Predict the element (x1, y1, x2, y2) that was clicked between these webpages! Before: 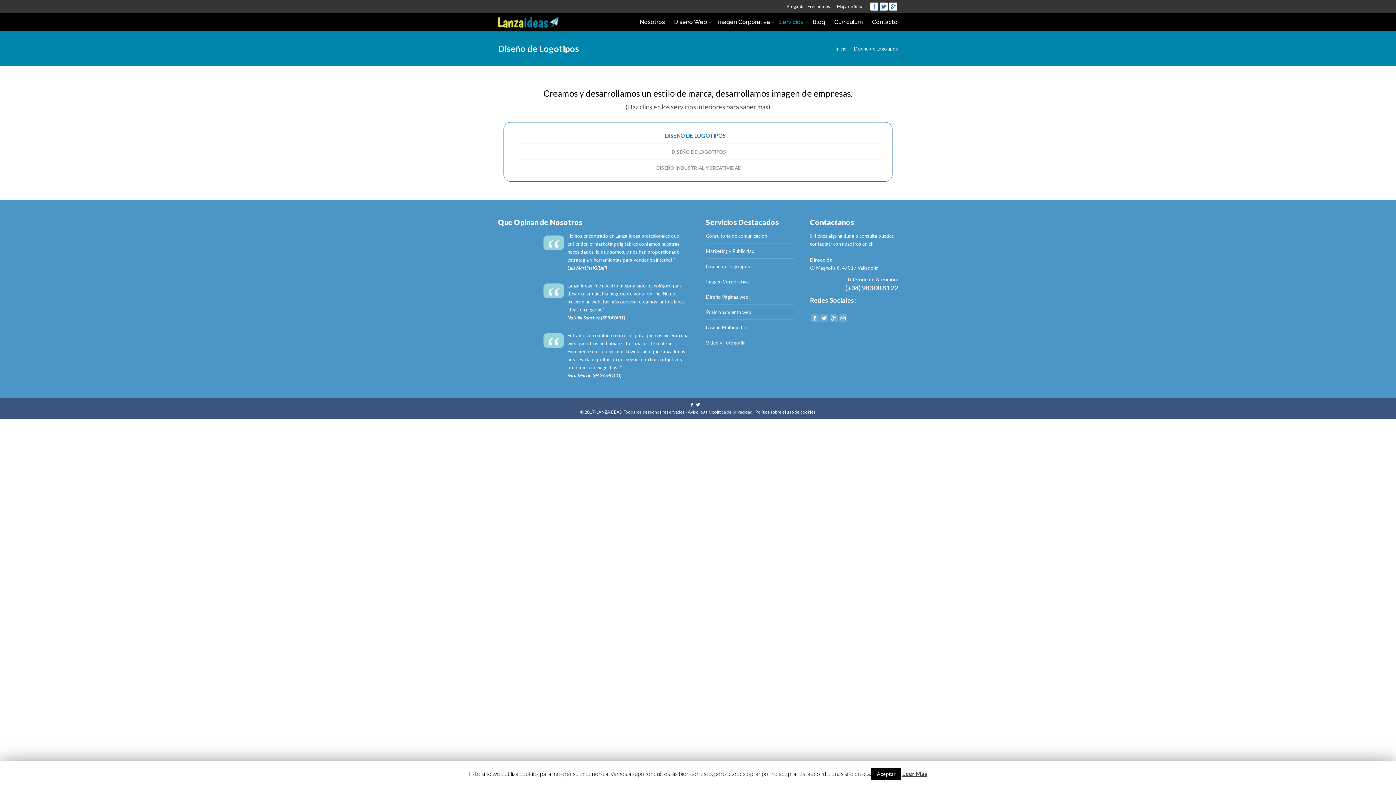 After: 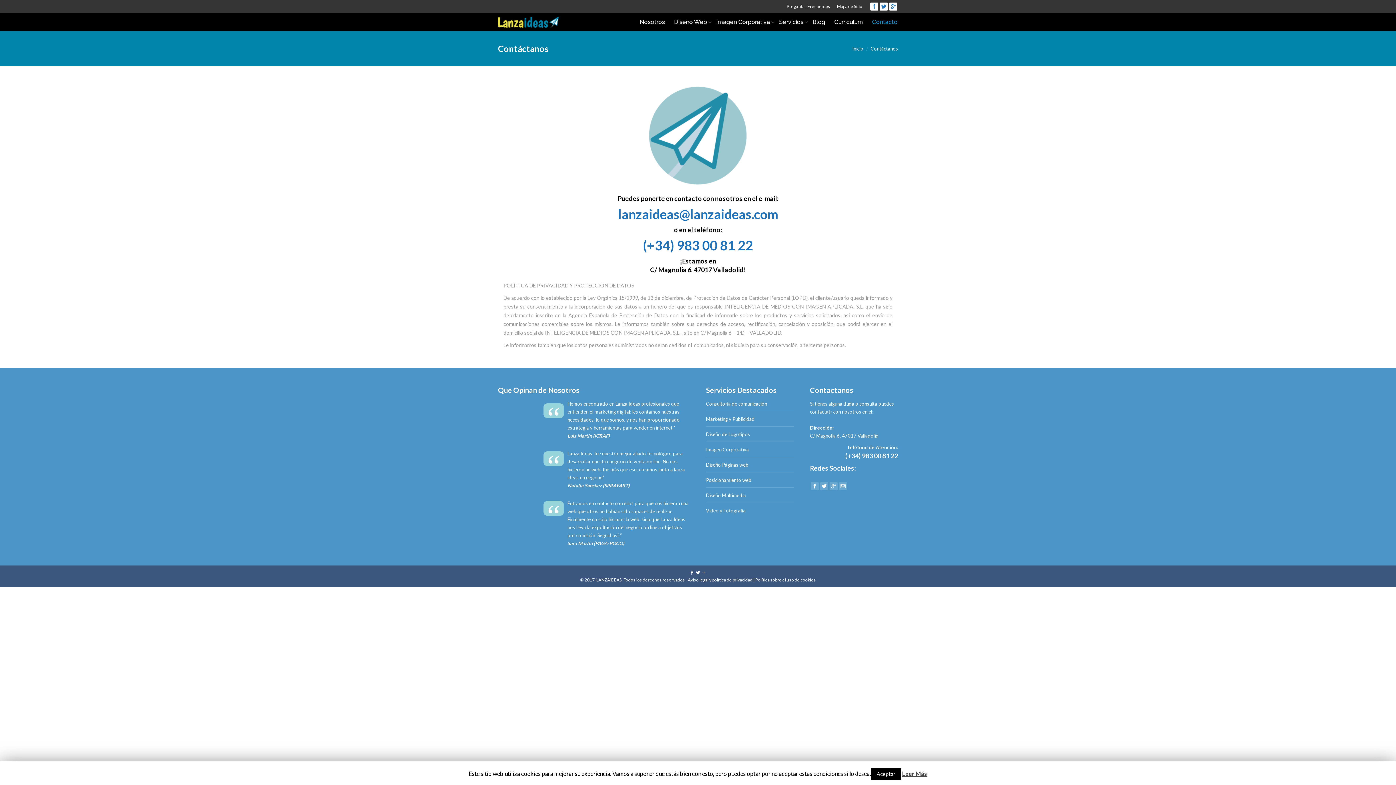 Action: label: Contacto bbox: (872, 16, 898, 28)